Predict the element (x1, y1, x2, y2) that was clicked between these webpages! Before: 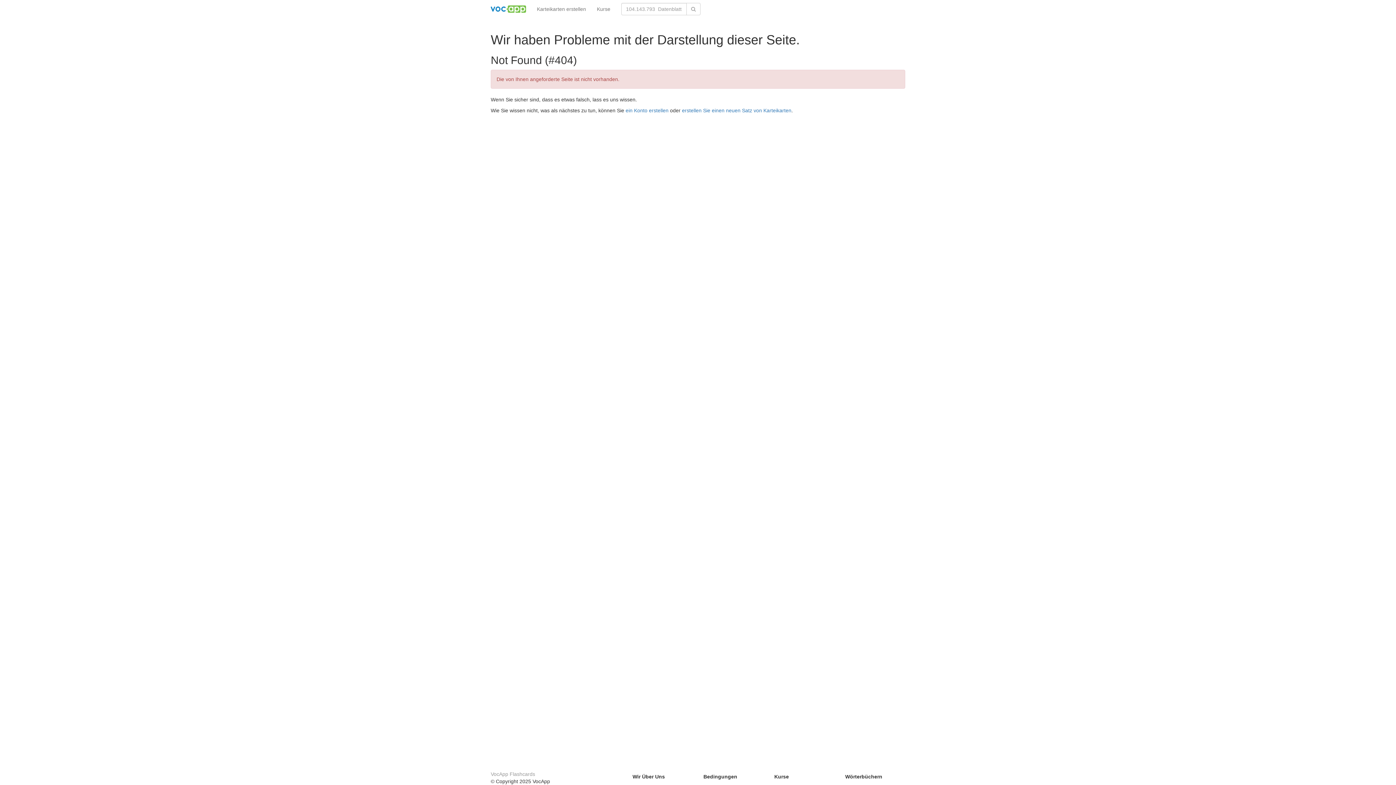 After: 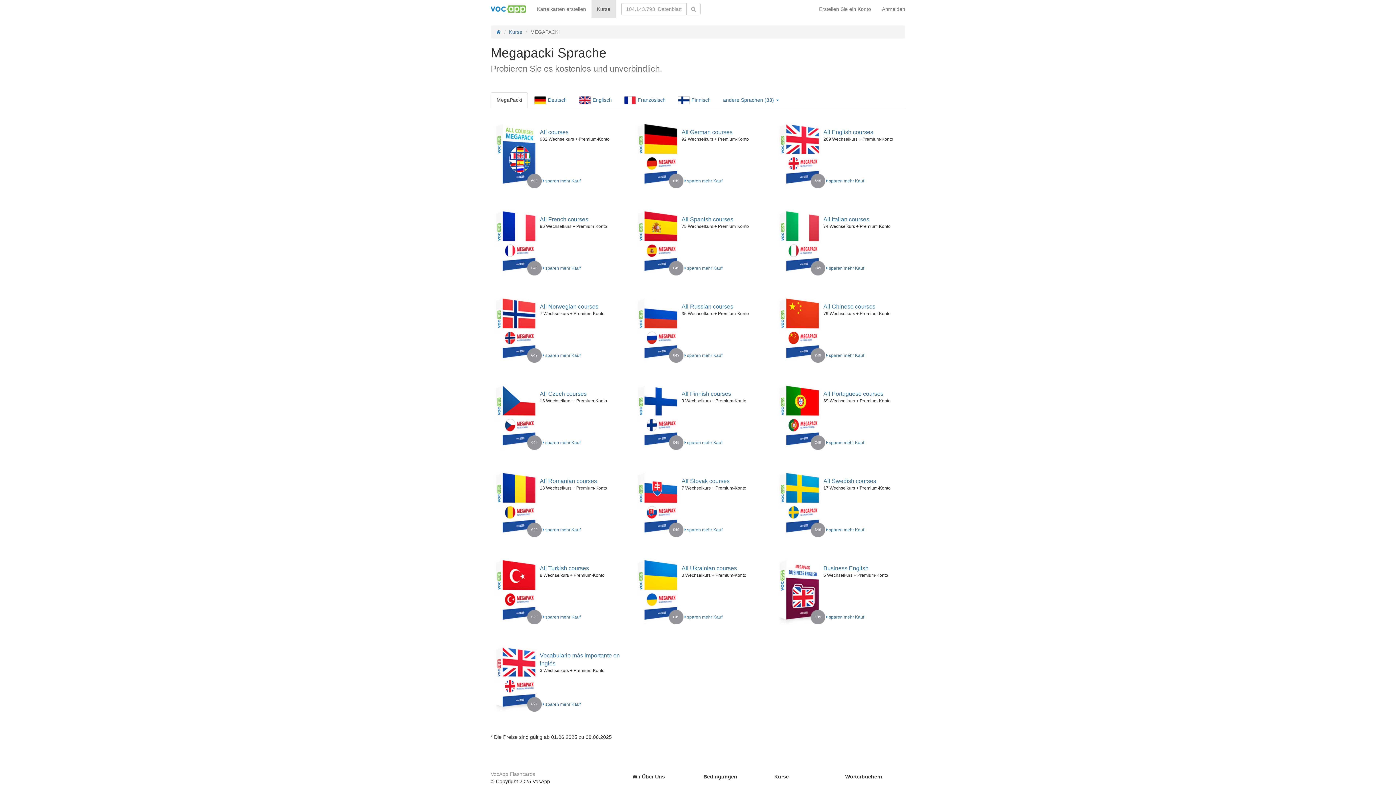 Action: bbox: (591, 0, 616, 18) label: Kurse